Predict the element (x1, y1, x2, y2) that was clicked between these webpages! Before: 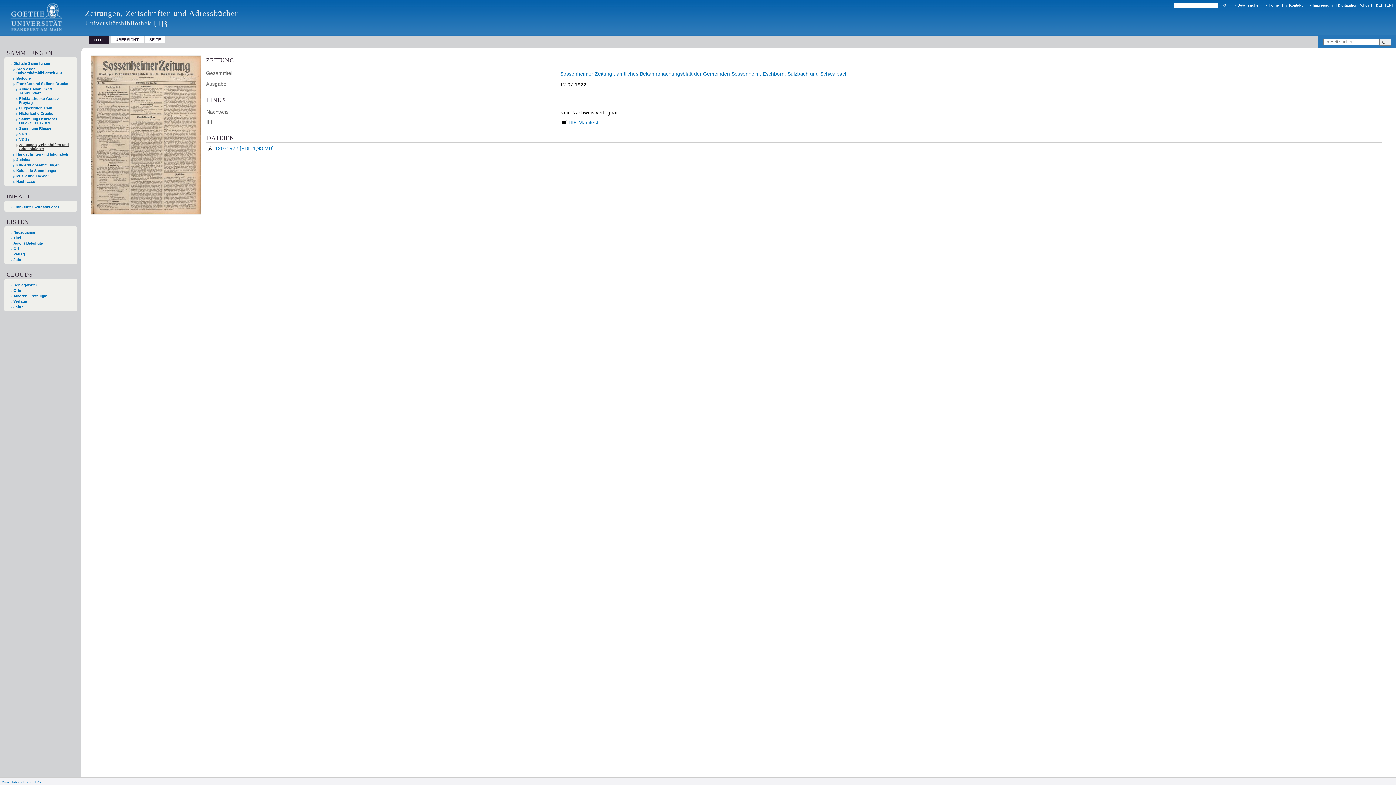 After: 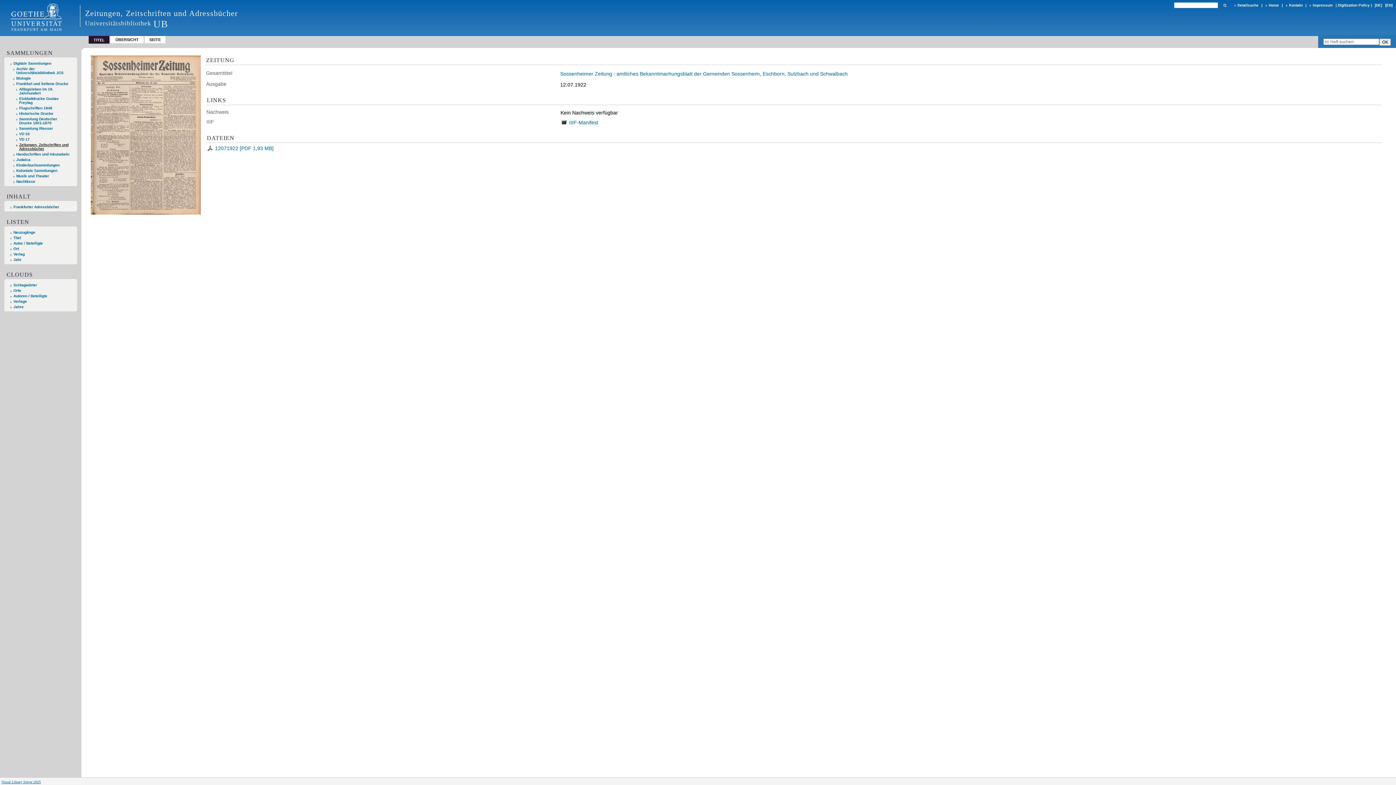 Action: label: Visual Library Server 2025 bbox: (1, 780, 40, 784)